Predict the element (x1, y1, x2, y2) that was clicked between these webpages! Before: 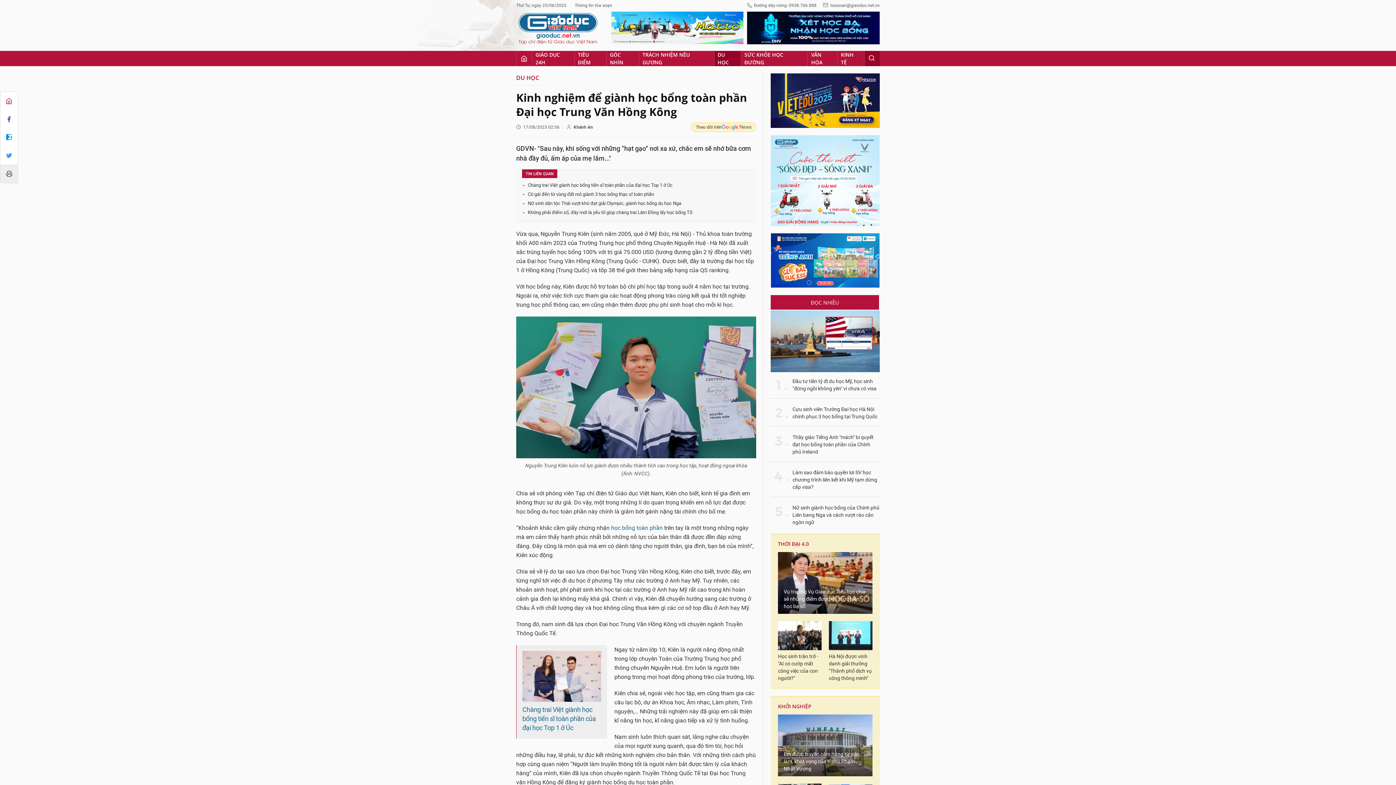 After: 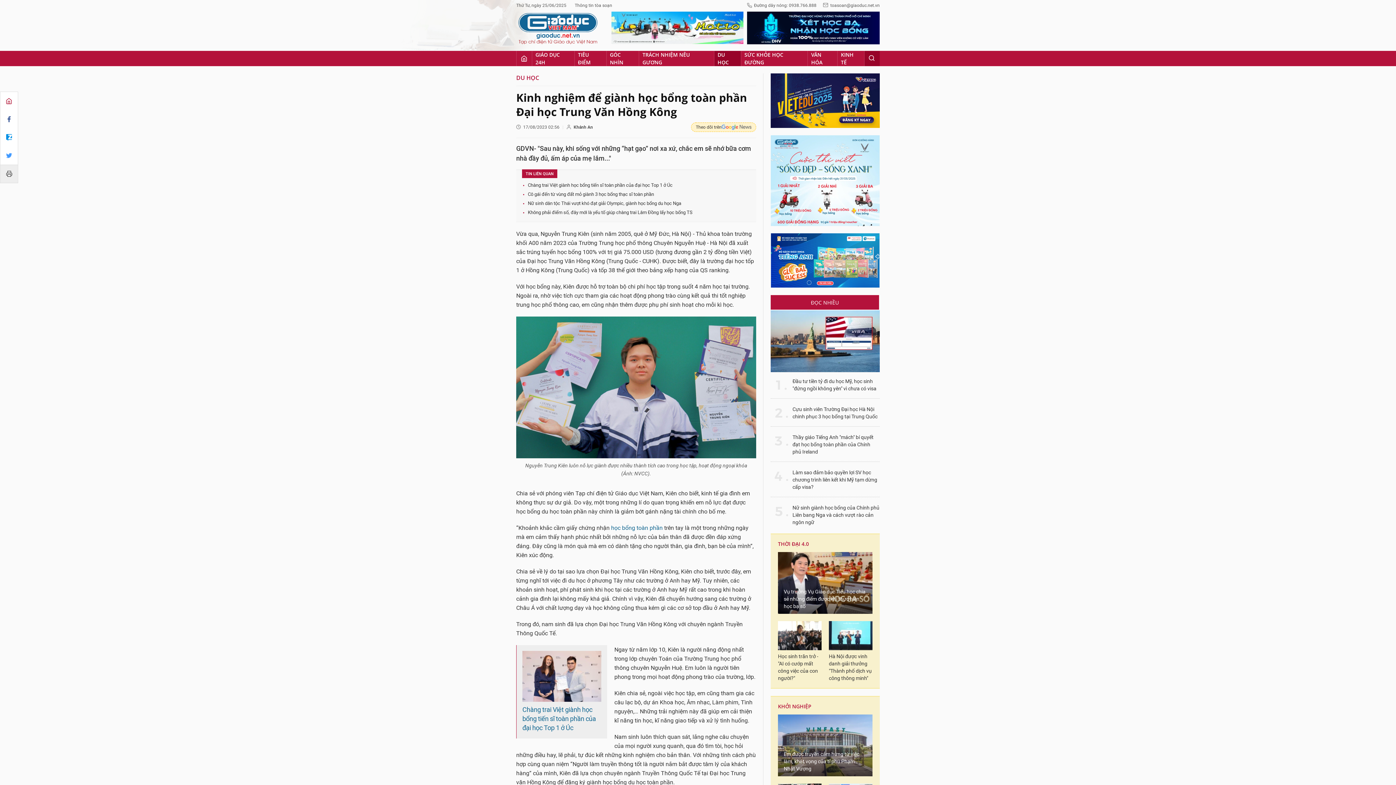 Action: bbox: (747, 11, 880, 44)